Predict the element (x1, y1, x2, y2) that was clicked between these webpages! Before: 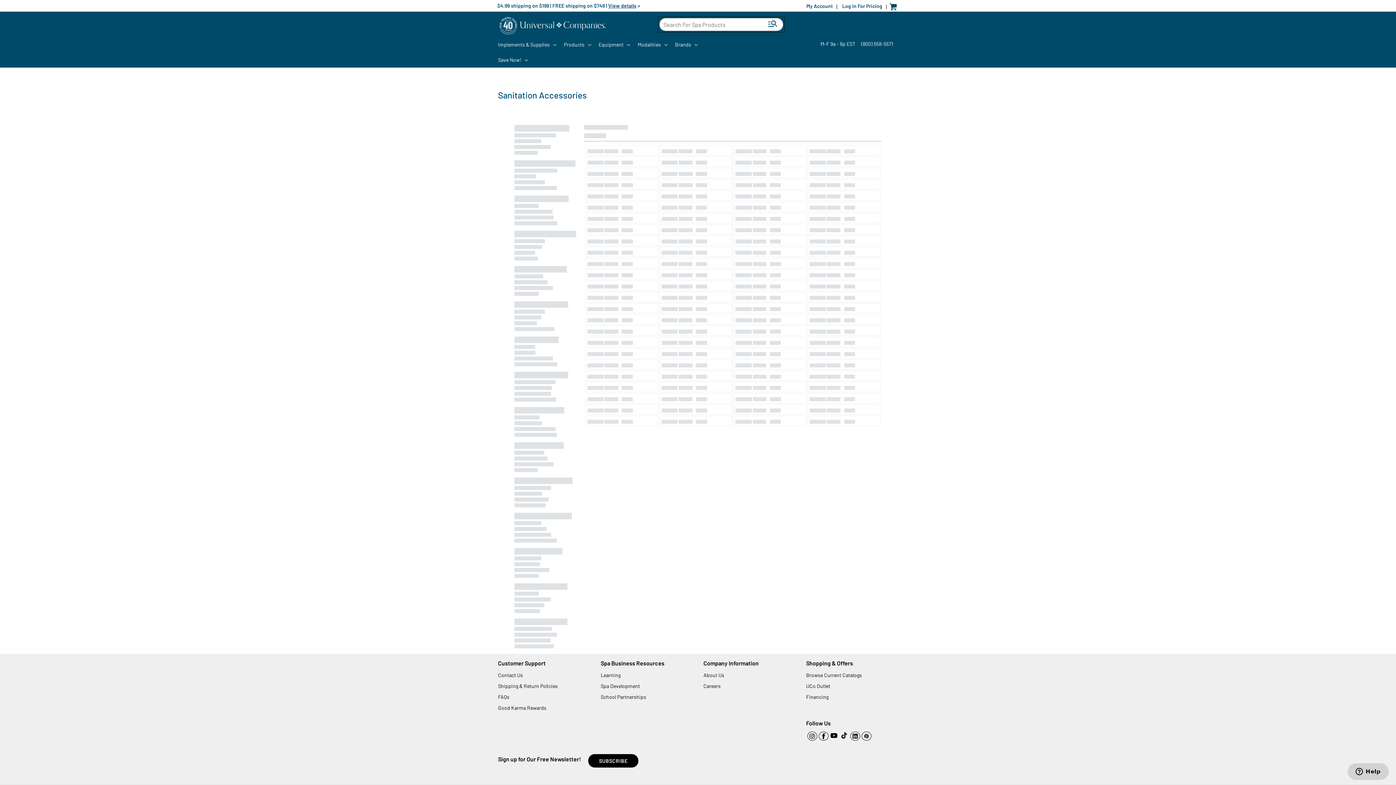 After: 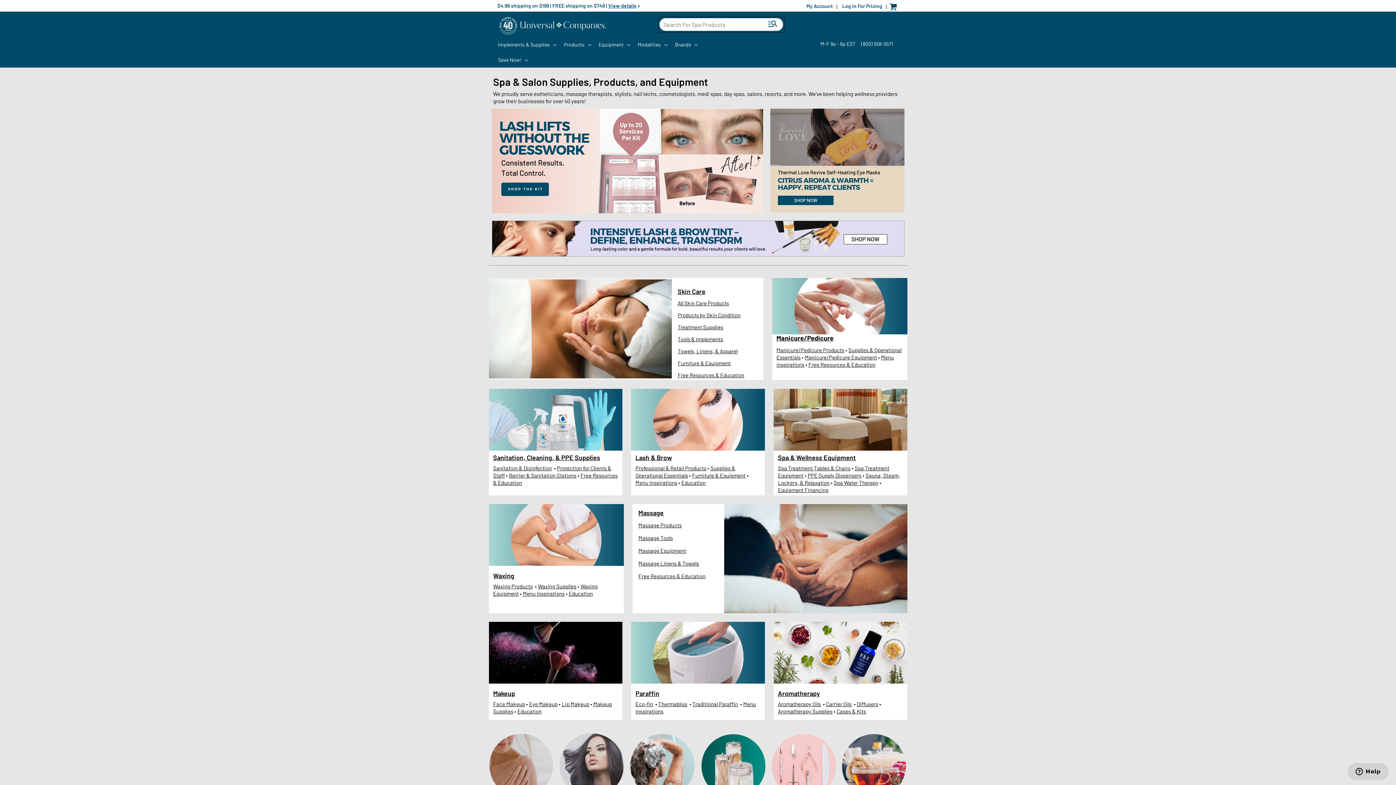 Action: bbox: (495, 11, 610, 37)